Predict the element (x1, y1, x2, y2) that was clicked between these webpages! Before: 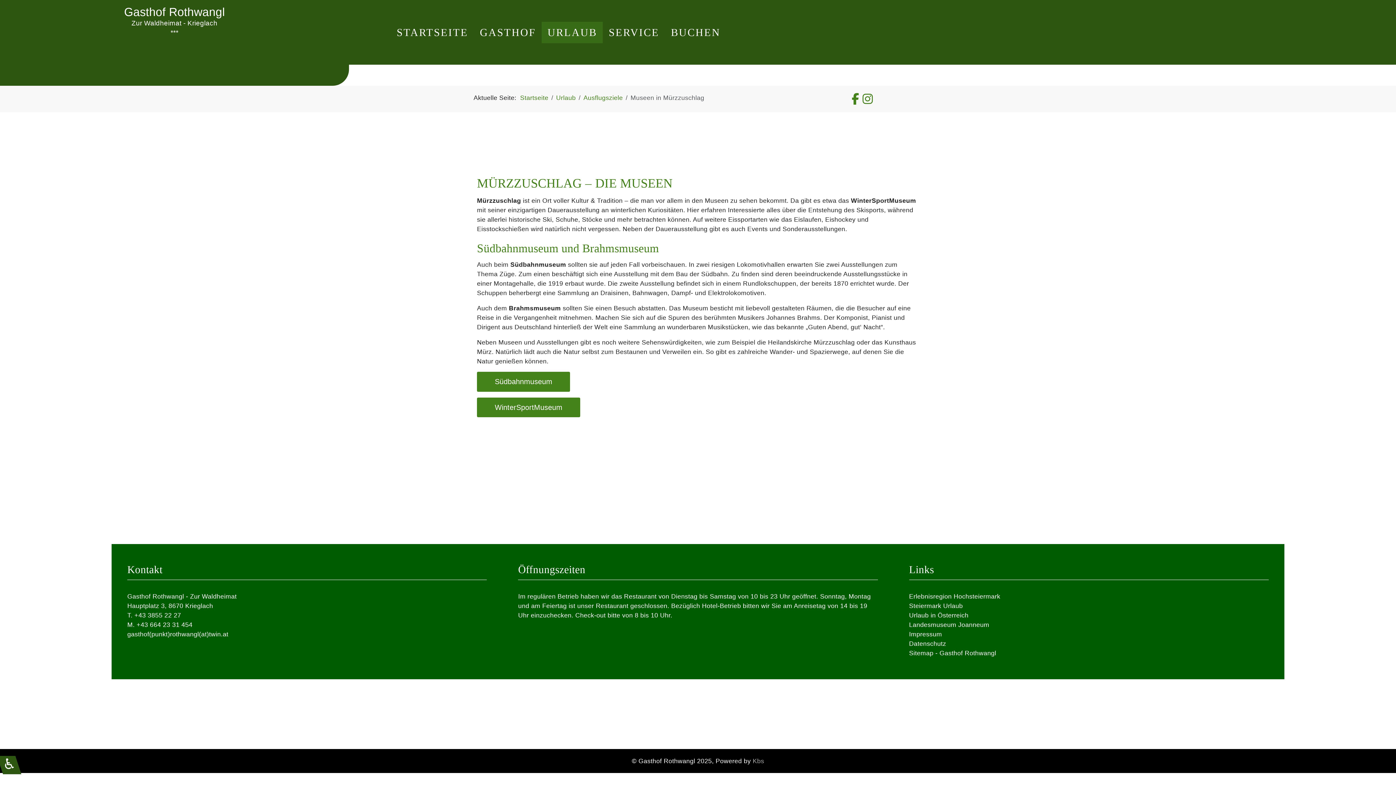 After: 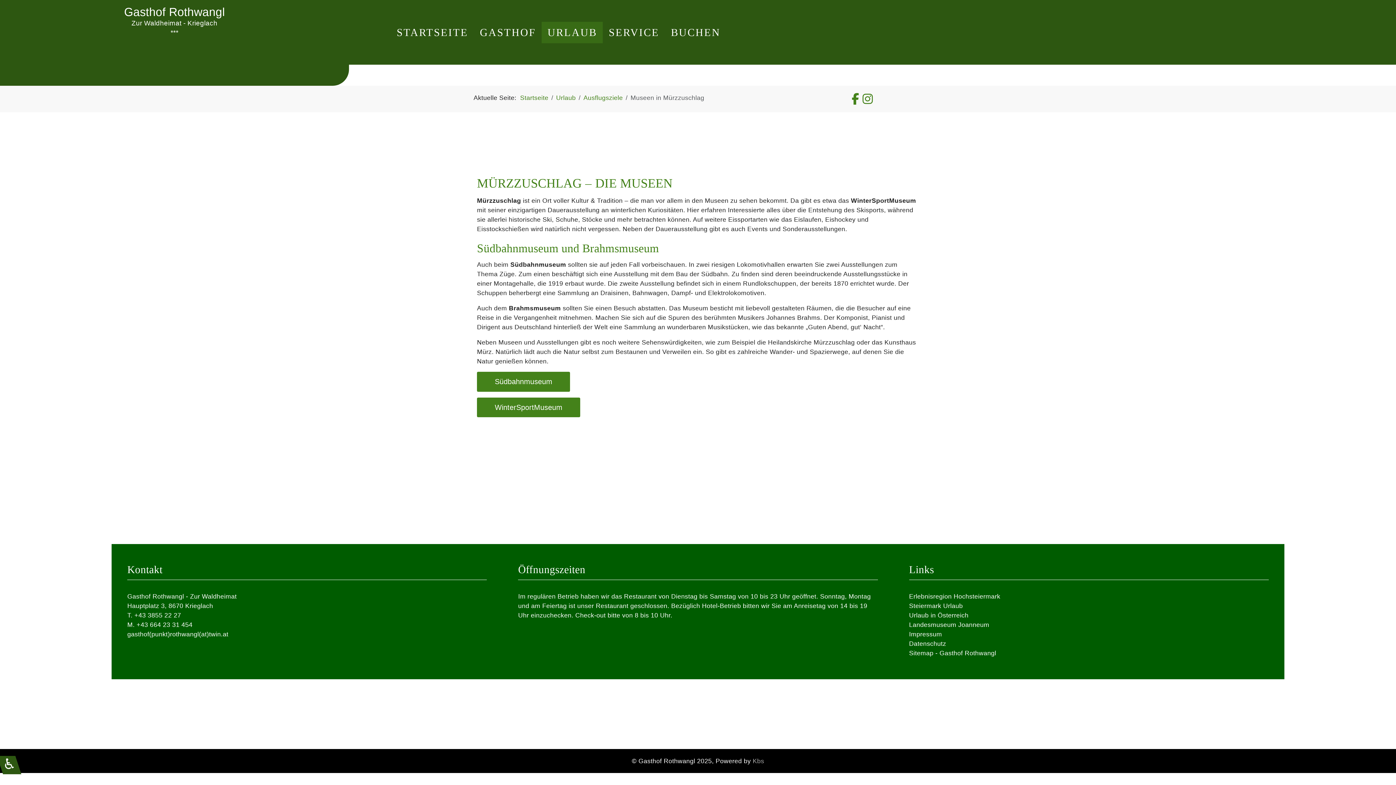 Action: label: Urlaub in Österreich bbox: (909, 611, 968, 619)